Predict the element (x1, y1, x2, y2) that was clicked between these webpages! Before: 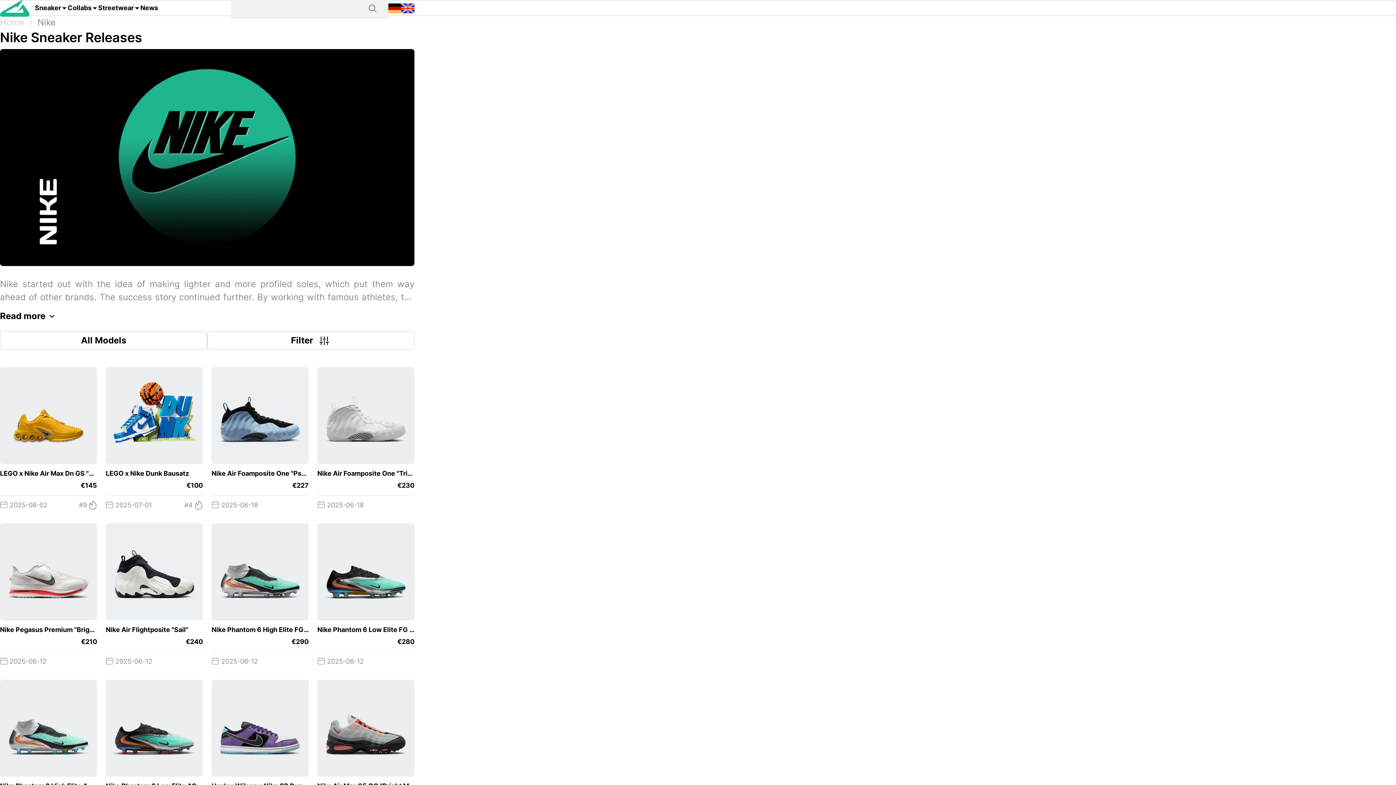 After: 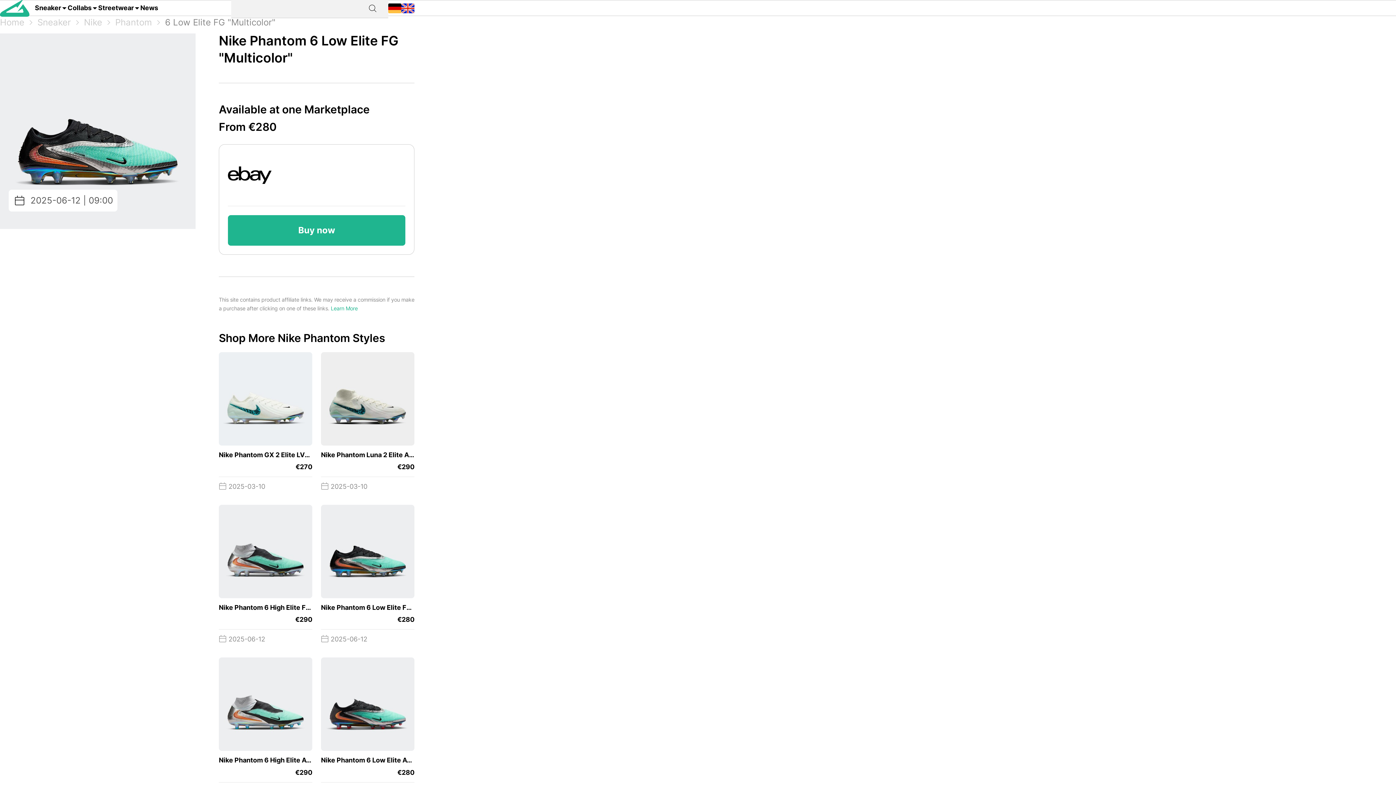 Action: bbox: (317, 523, 414, 671) label: Nike Phantom 6 Low Elite FG "Multicolor"
 
€280
 2025-06-12